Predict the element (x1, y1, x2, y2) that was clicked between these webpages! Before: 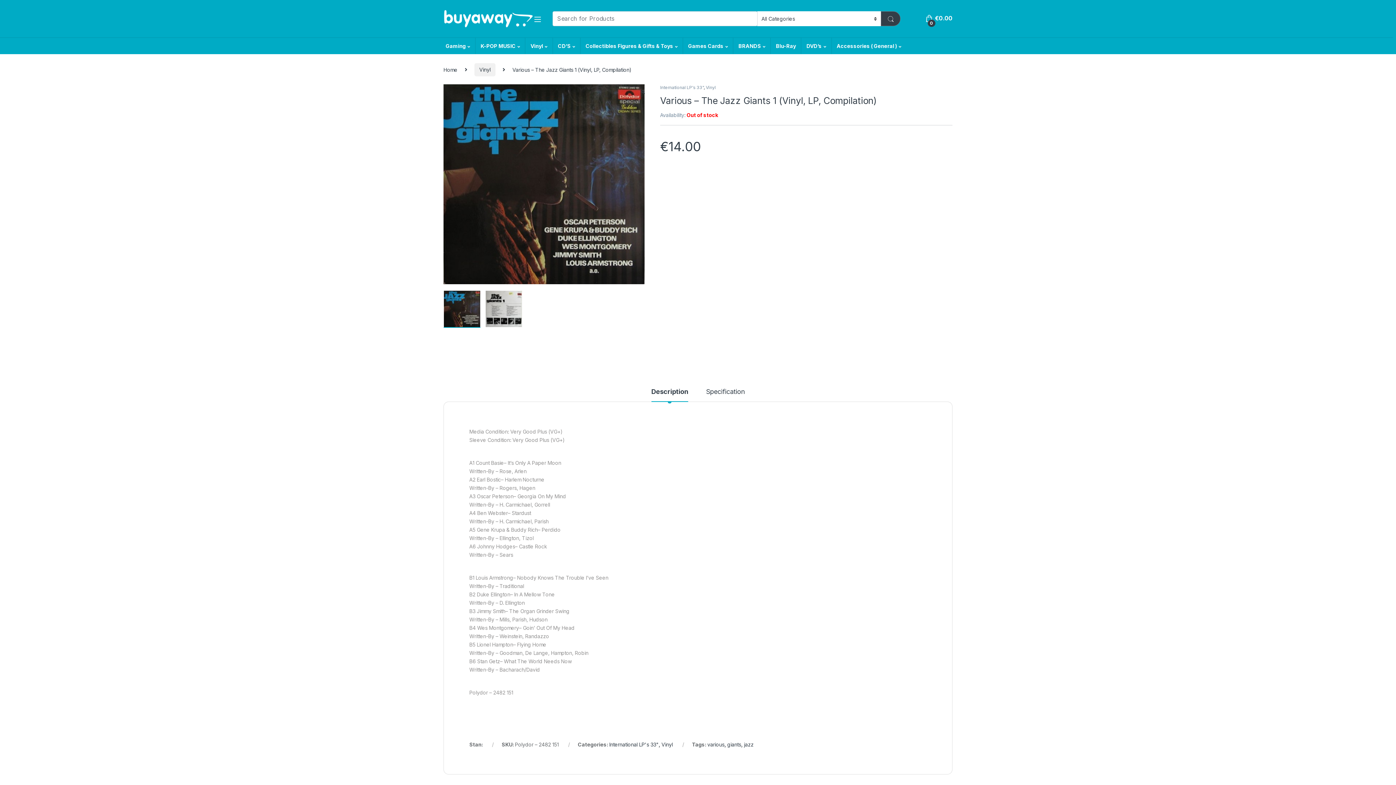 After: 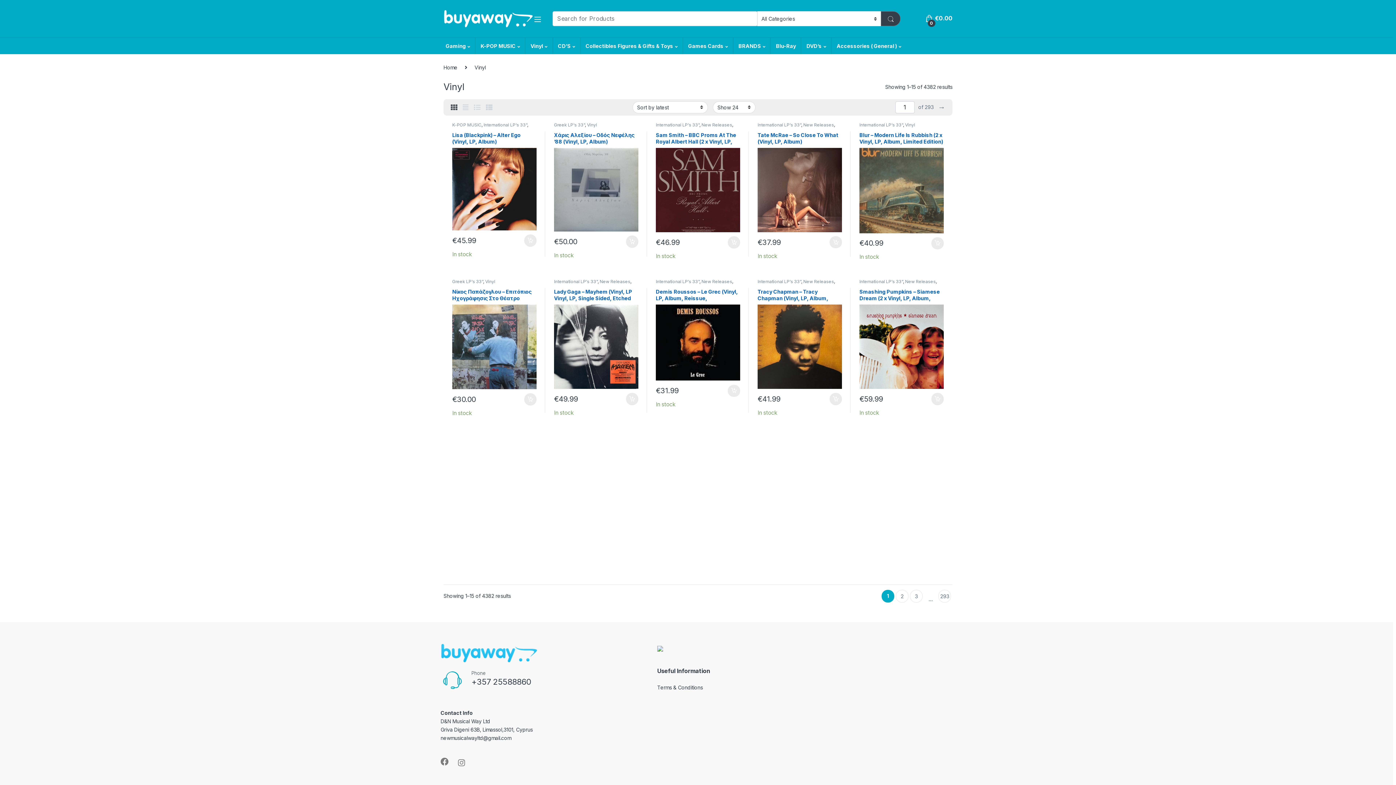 Action: label: Vinyl bbox: (661, 741, 673, 747)